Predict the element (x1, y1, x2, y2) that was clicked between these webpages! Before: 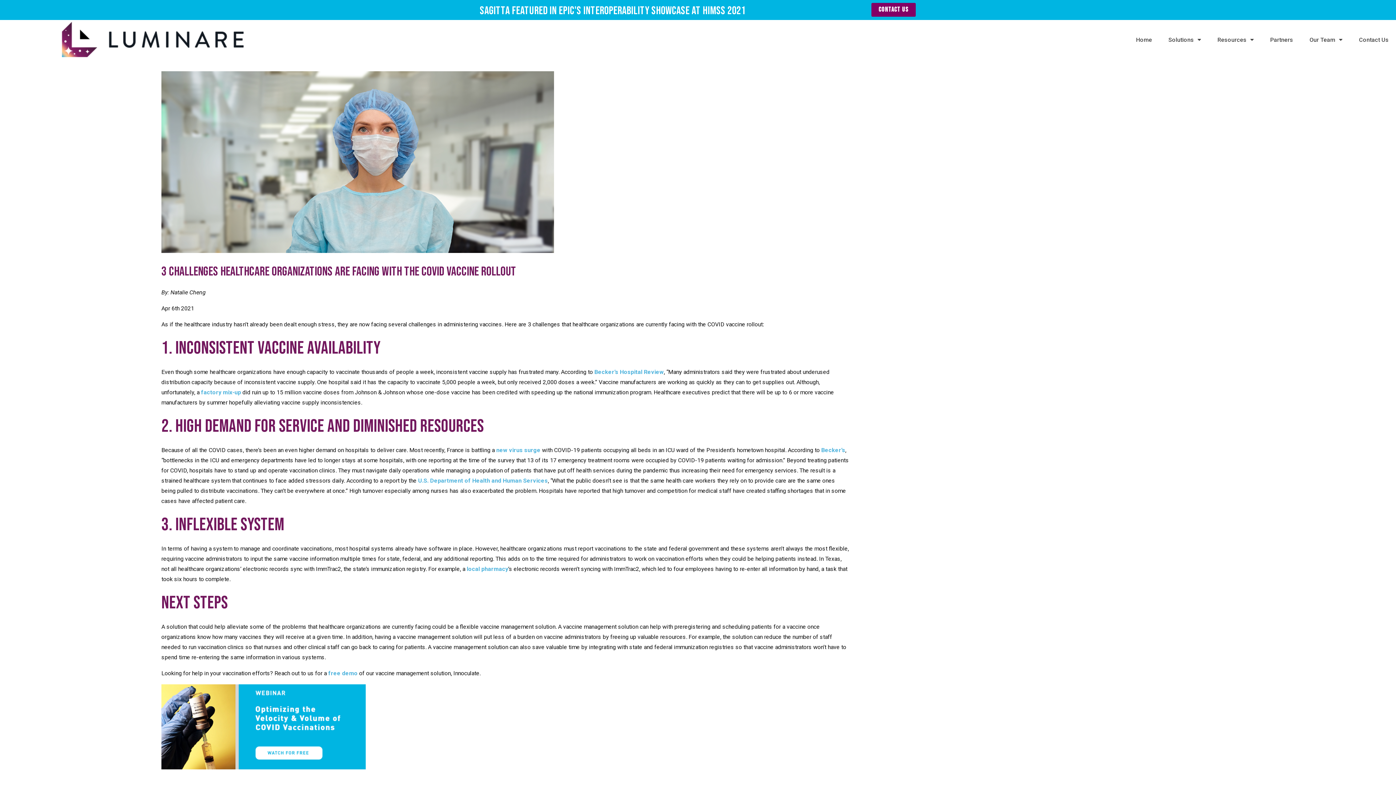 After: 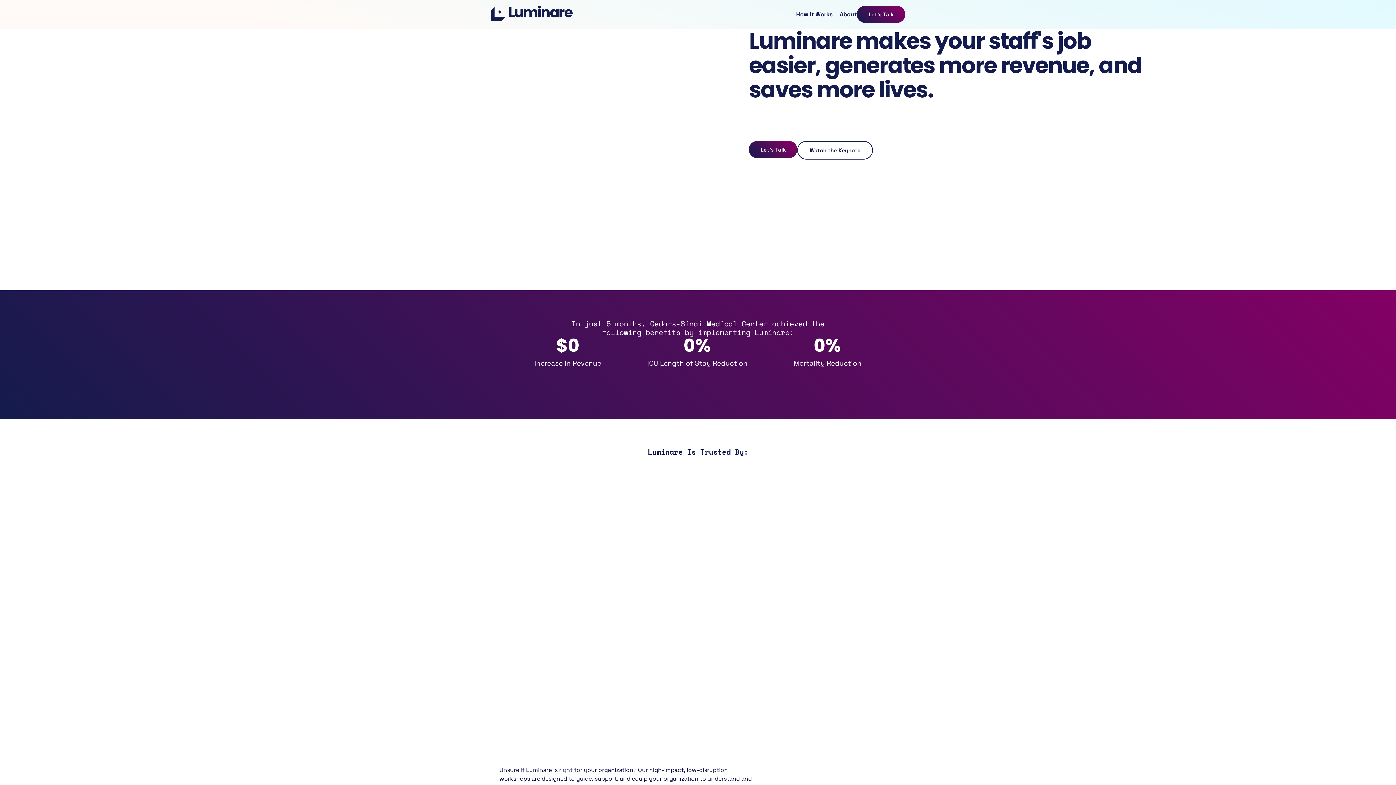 Action: bbox: (1129, 31, 1159, 48) label: Home